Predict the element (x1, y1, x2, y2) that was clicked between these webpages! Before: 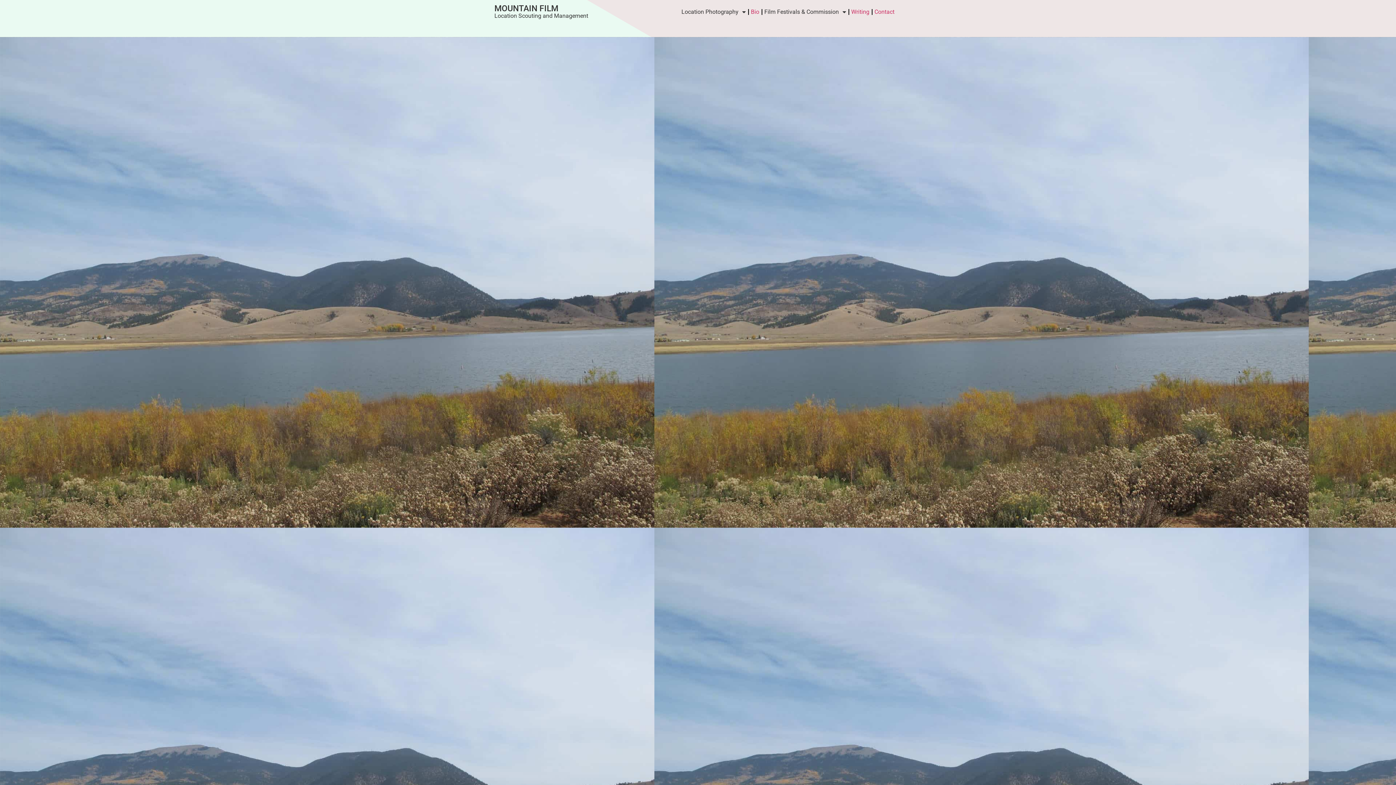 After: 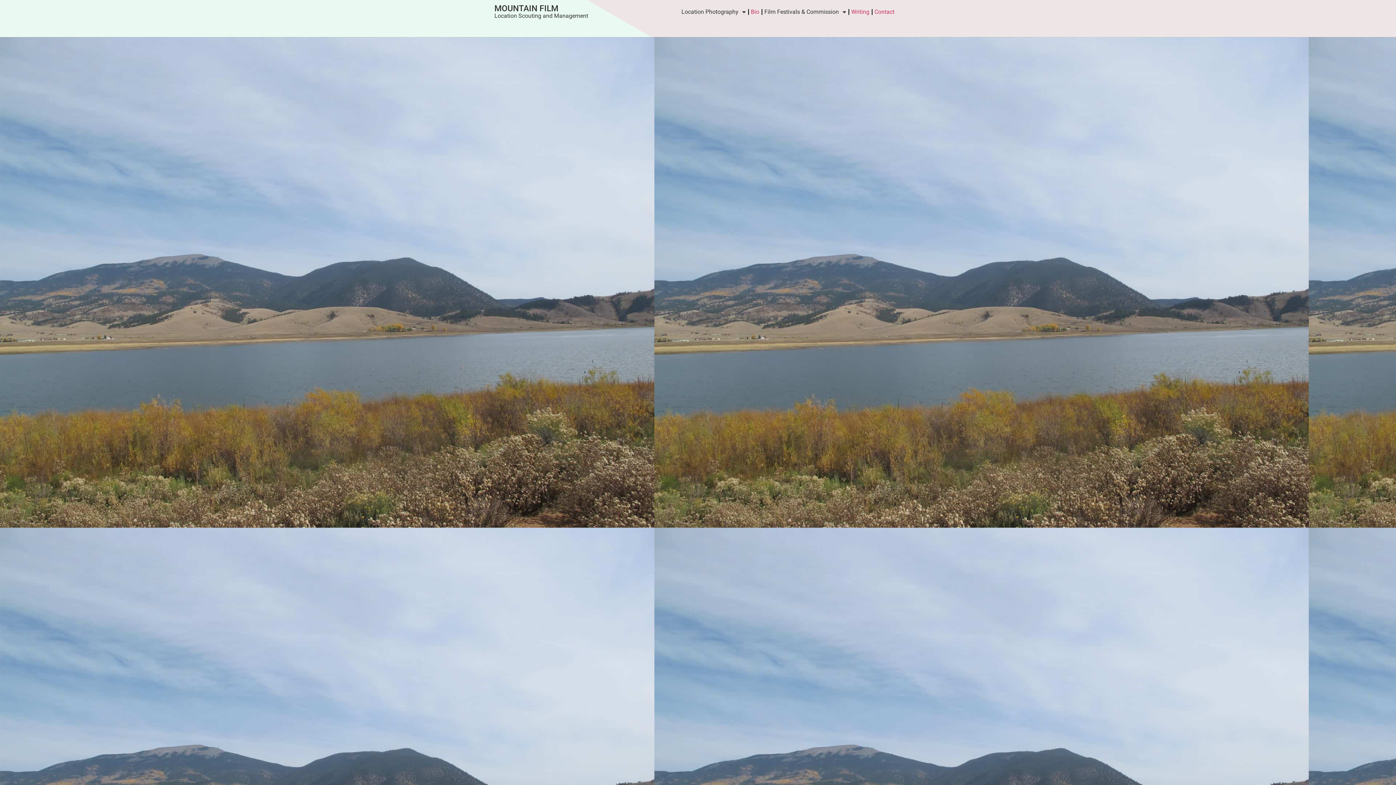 Action: label: MOUNTAIN FILM bbox: (494, 3, 558, 13)